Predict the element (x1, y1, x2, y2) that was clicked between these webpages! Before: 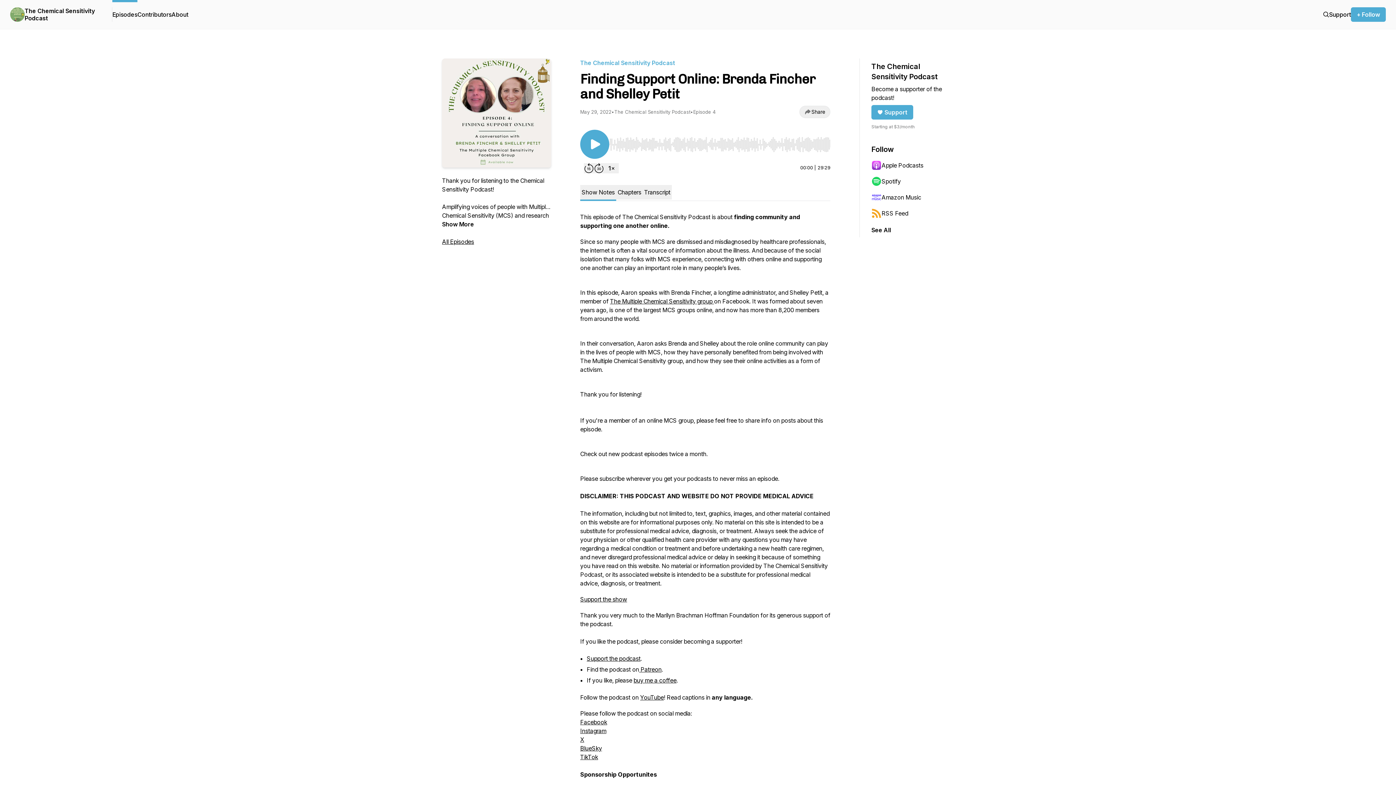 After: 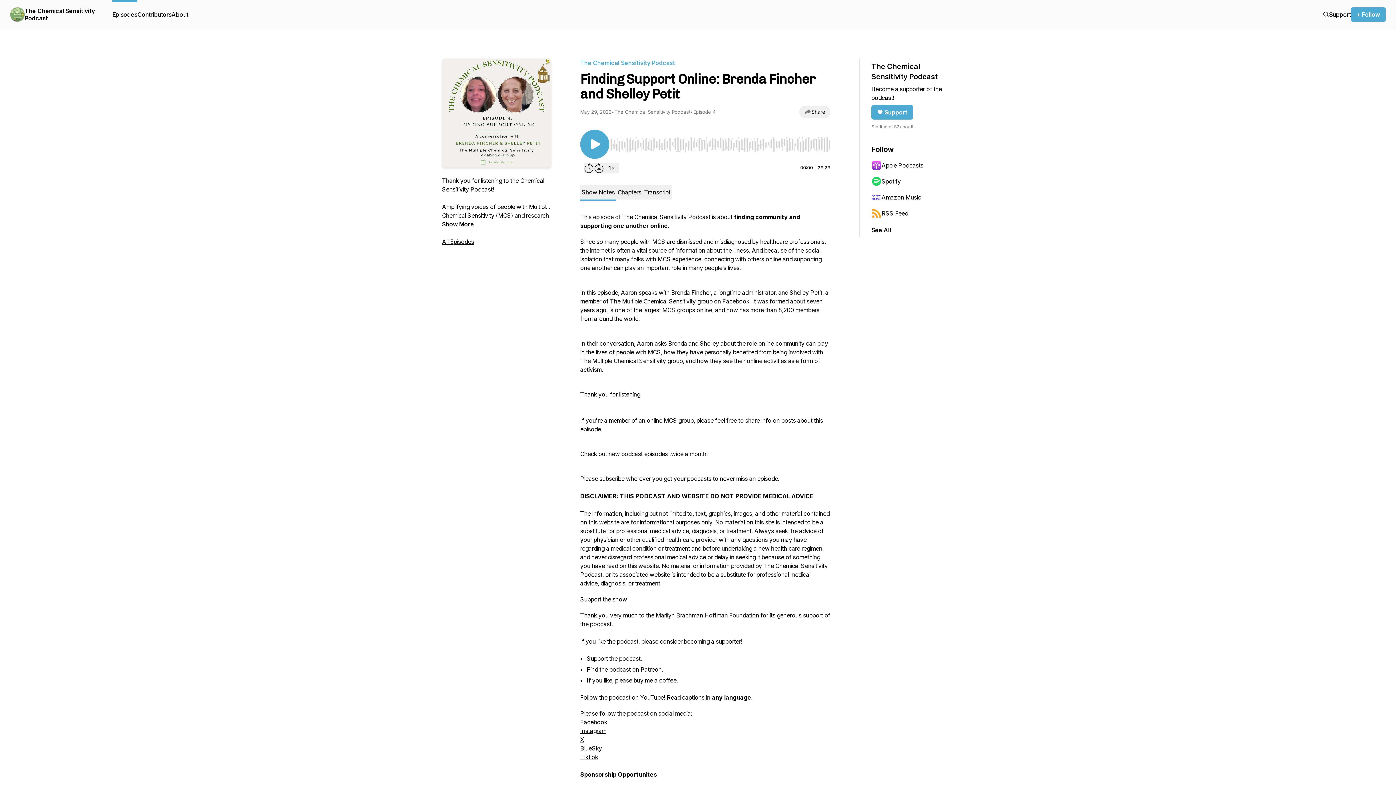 Action: label: Support the podcast bbox: (586, 655, 640, 662)